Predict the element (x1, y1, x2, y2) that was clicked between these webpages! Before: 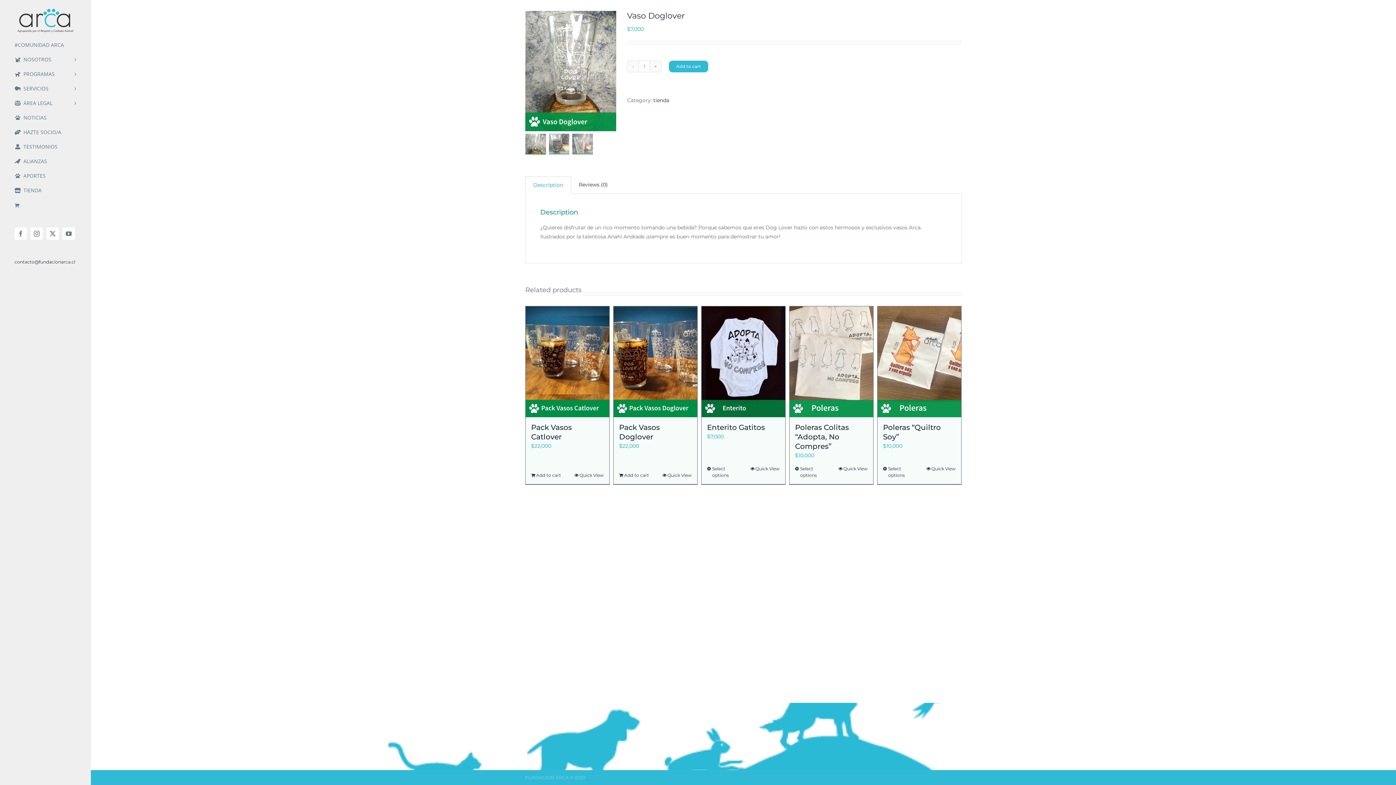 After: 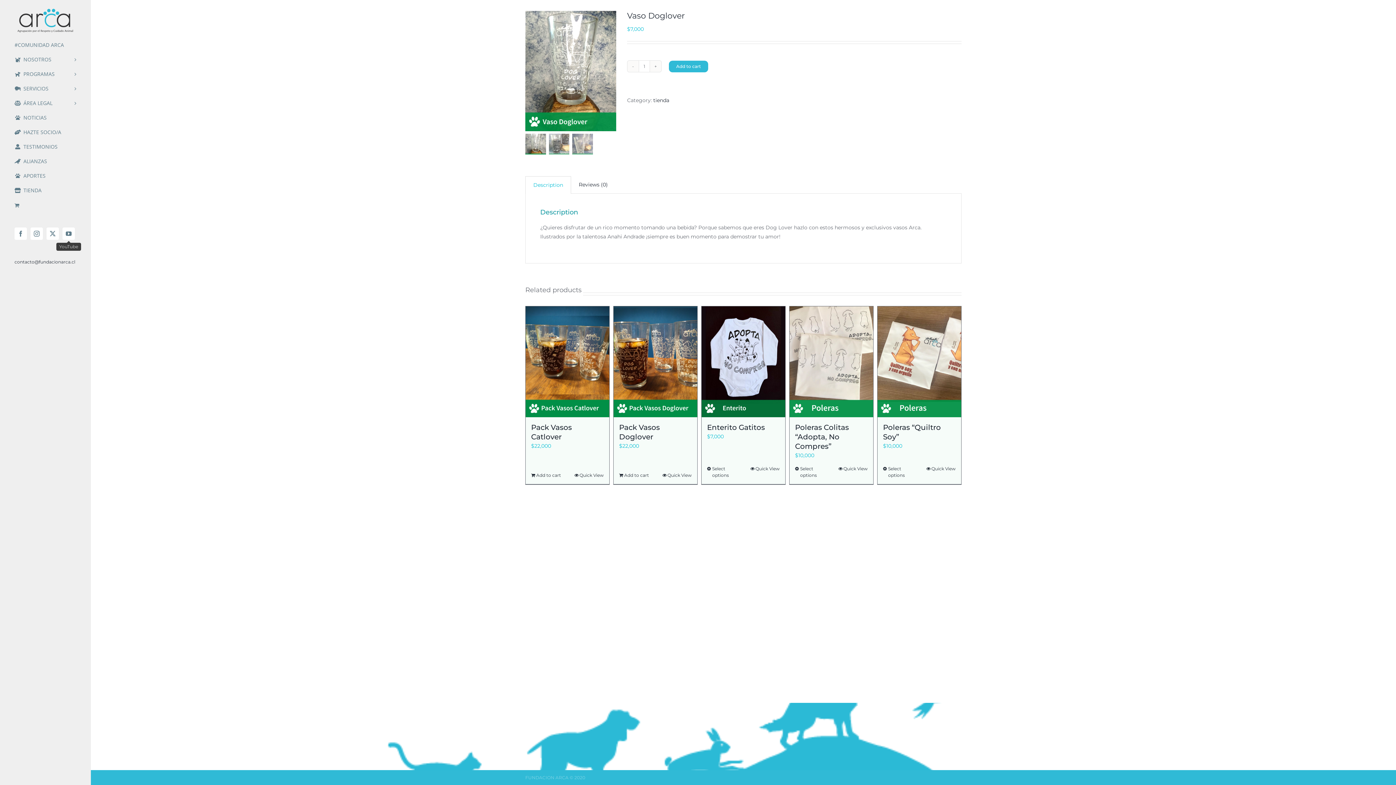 Action: label: YouTube bbox: (62, 227, 74, 239)